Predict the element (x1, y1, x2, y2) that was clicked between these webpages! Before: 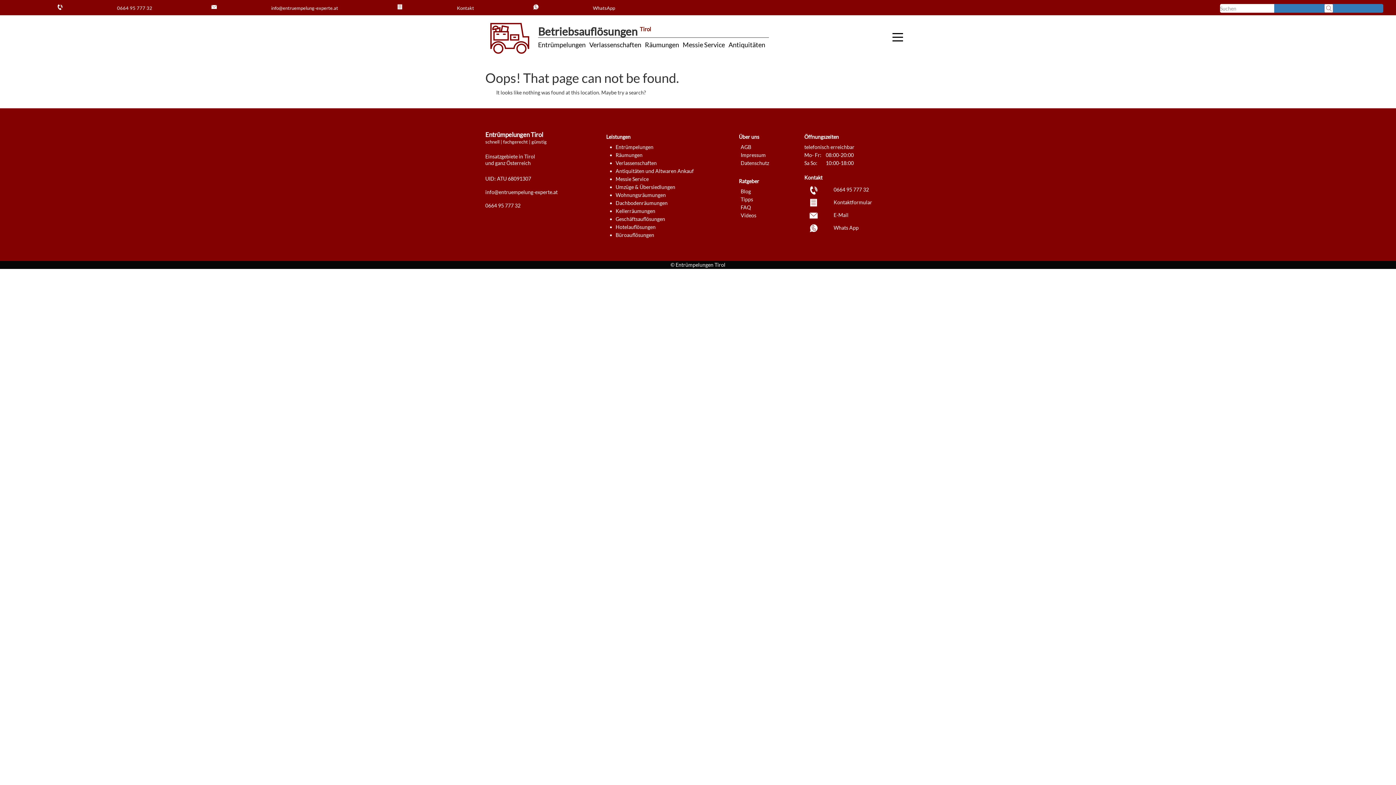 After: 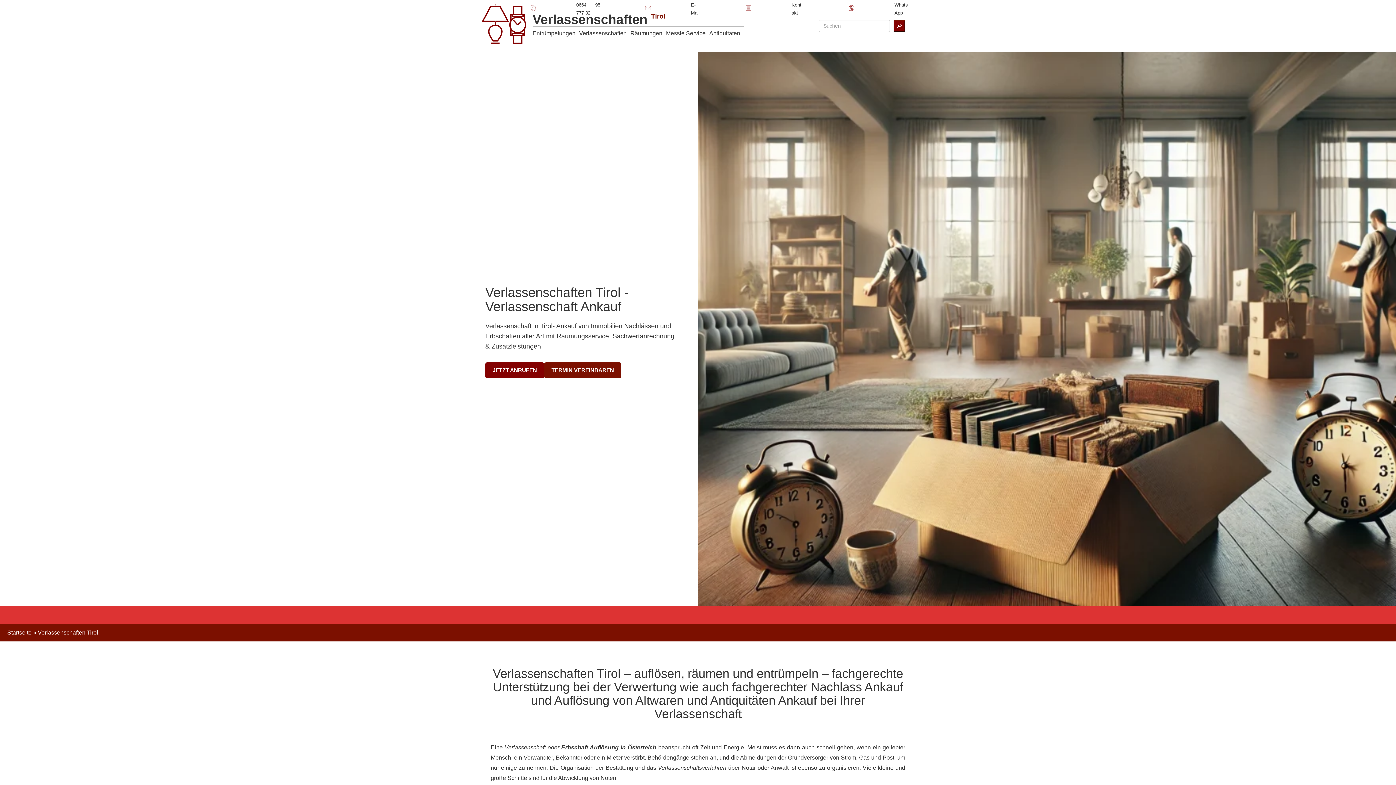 Action: label: Verlassenschaften bbox: (615, 160, 656, 166)